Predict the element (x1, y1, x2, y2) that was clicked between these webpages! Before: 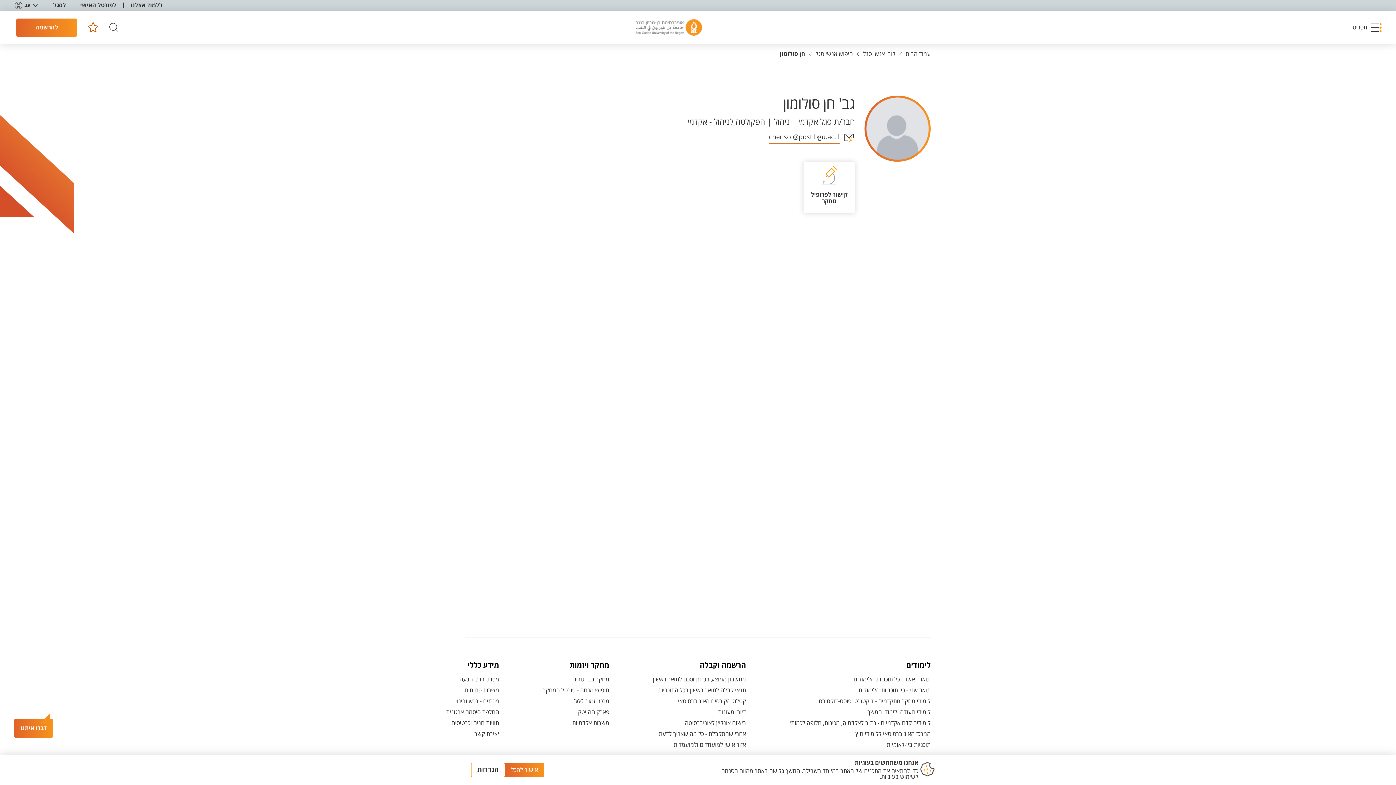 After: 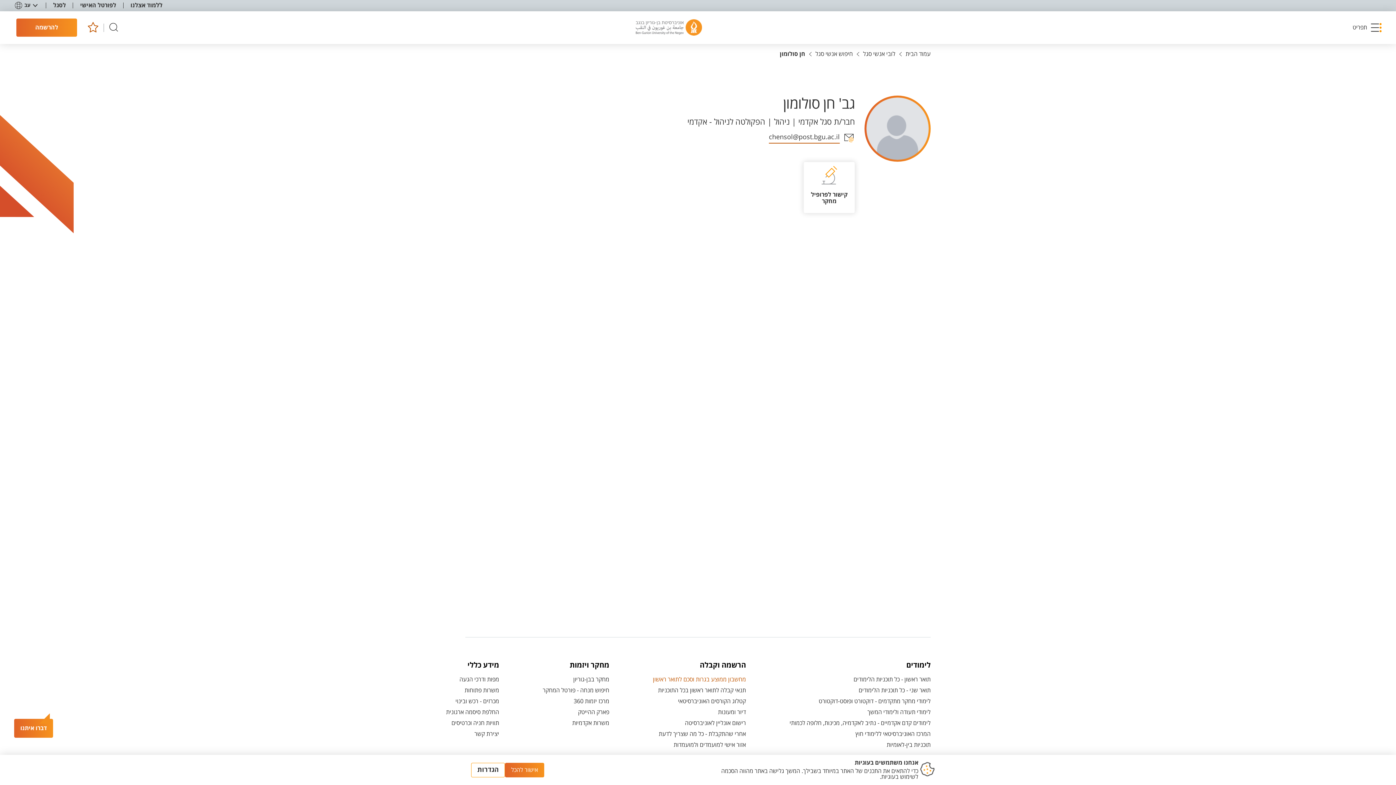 Action: label: מחשבון ממוצע בגרות וסכם לתואר ראשון bbox: (653, 676, 746, 683)